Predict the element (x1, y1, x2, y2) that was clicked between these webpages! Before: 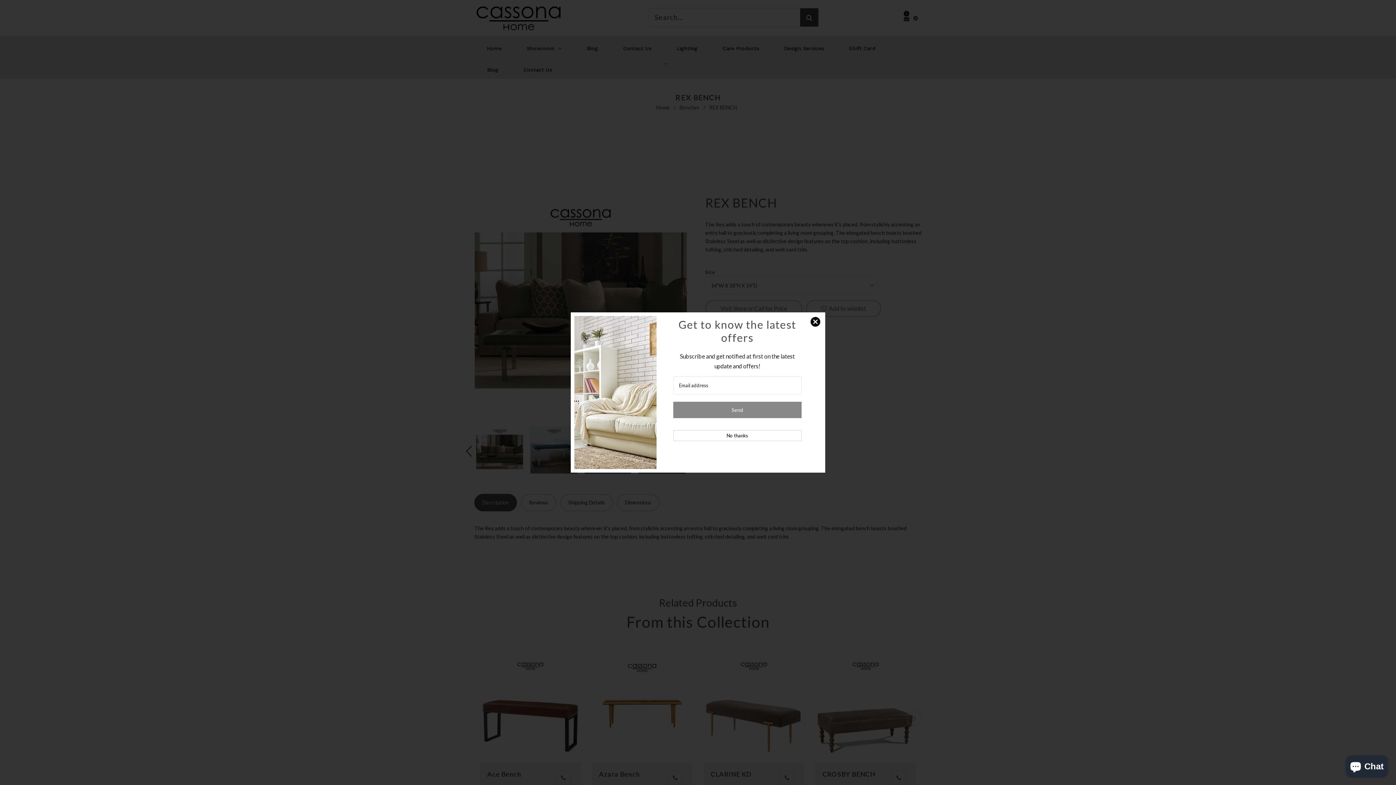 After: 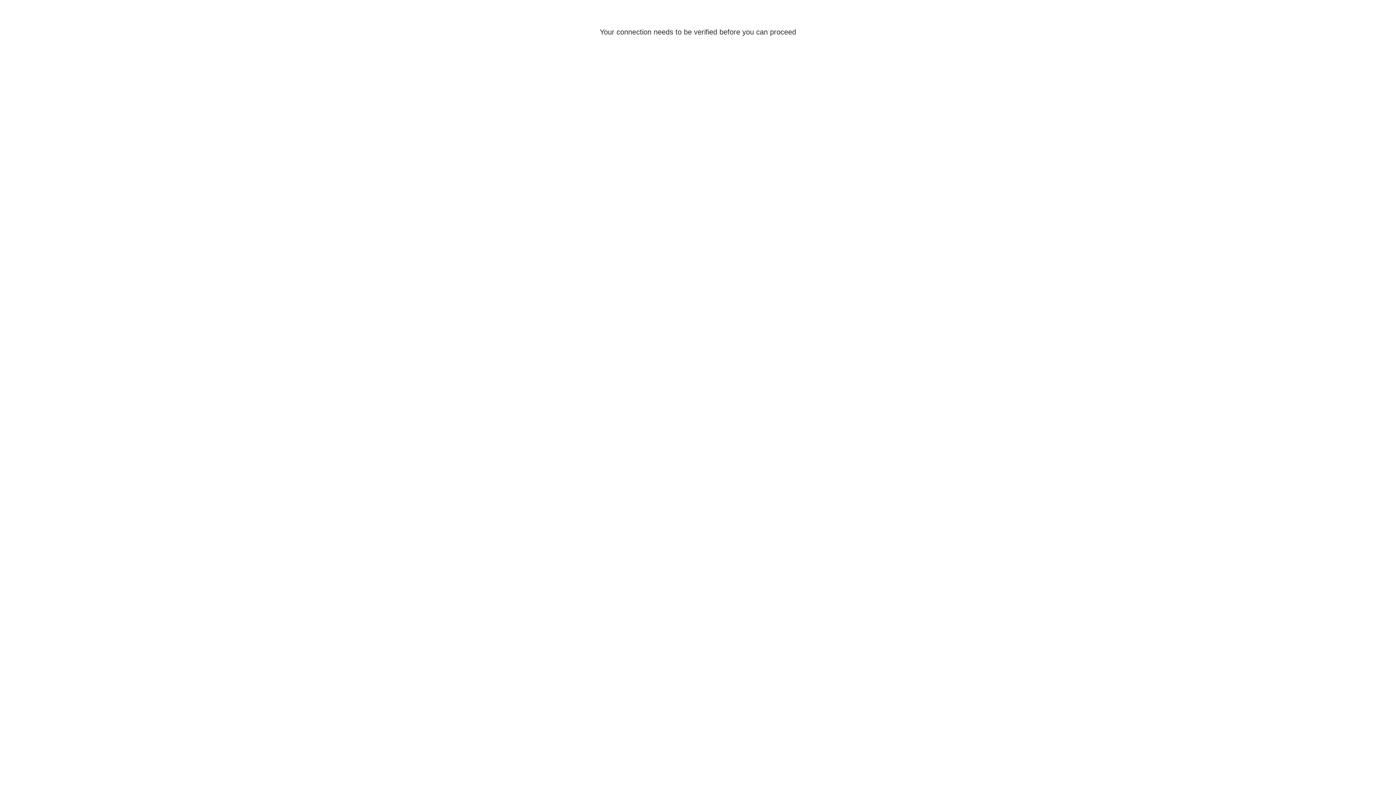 Action: label: Send bbox: (673, 402, 801, 418)